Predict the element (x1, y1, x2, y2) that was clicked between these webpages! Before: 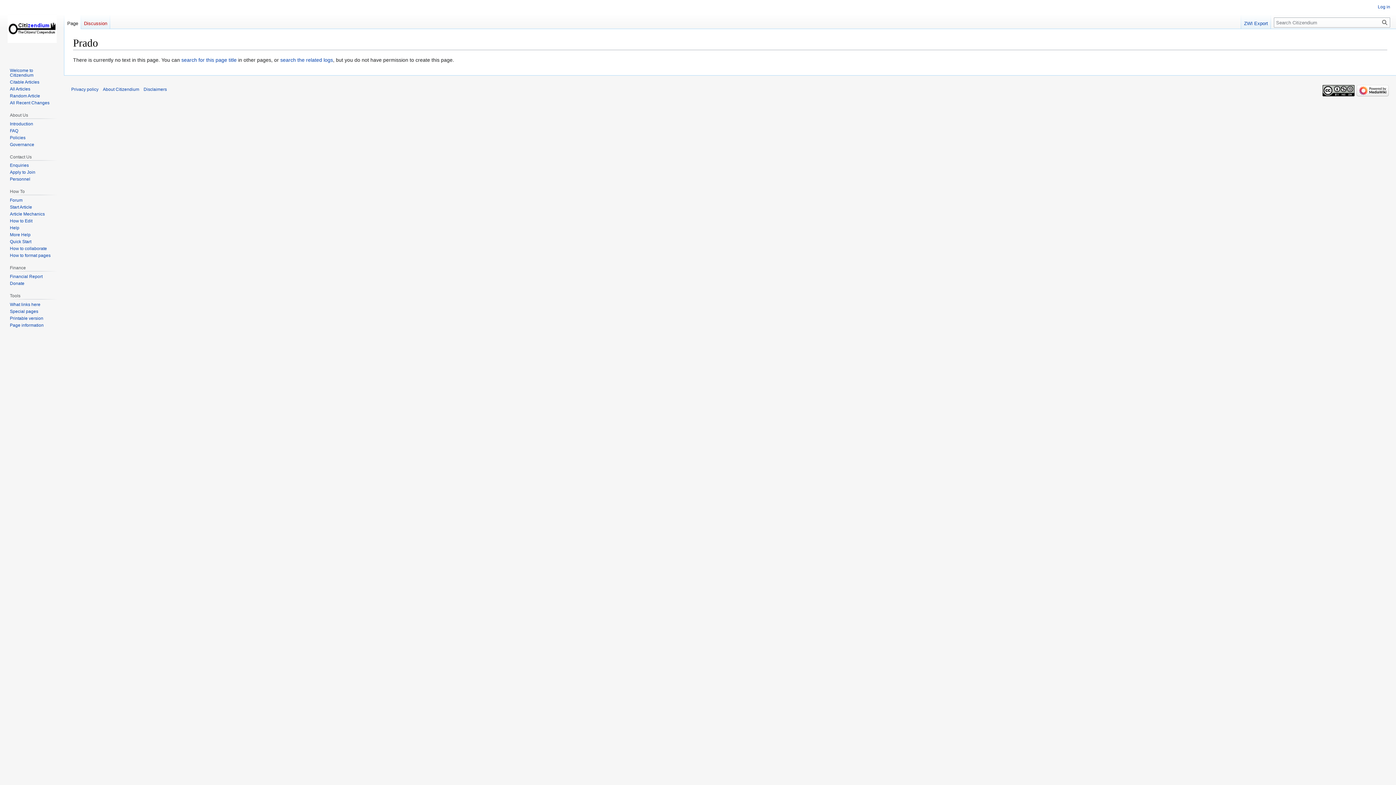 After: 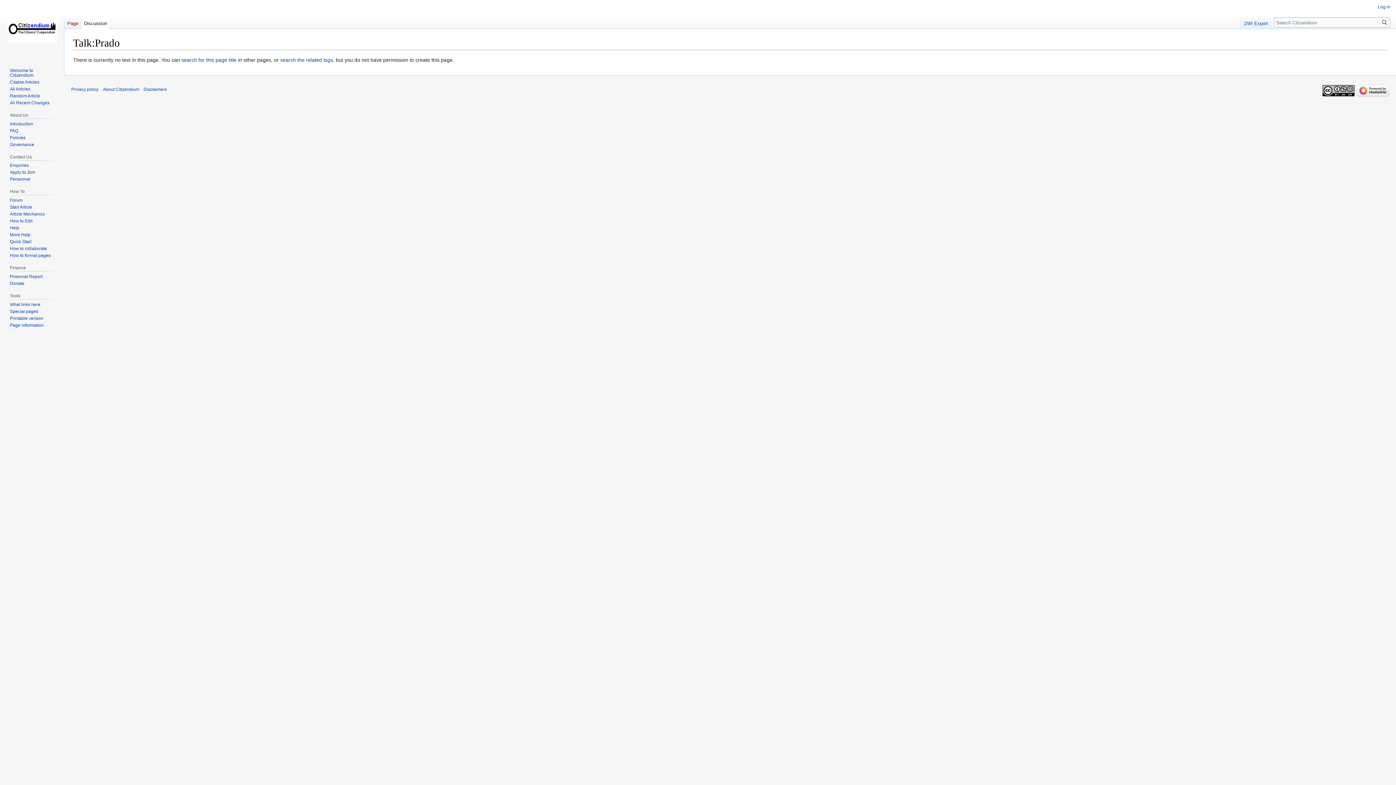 Action: bbox: (81, 14, 110, 29) label: Discussion